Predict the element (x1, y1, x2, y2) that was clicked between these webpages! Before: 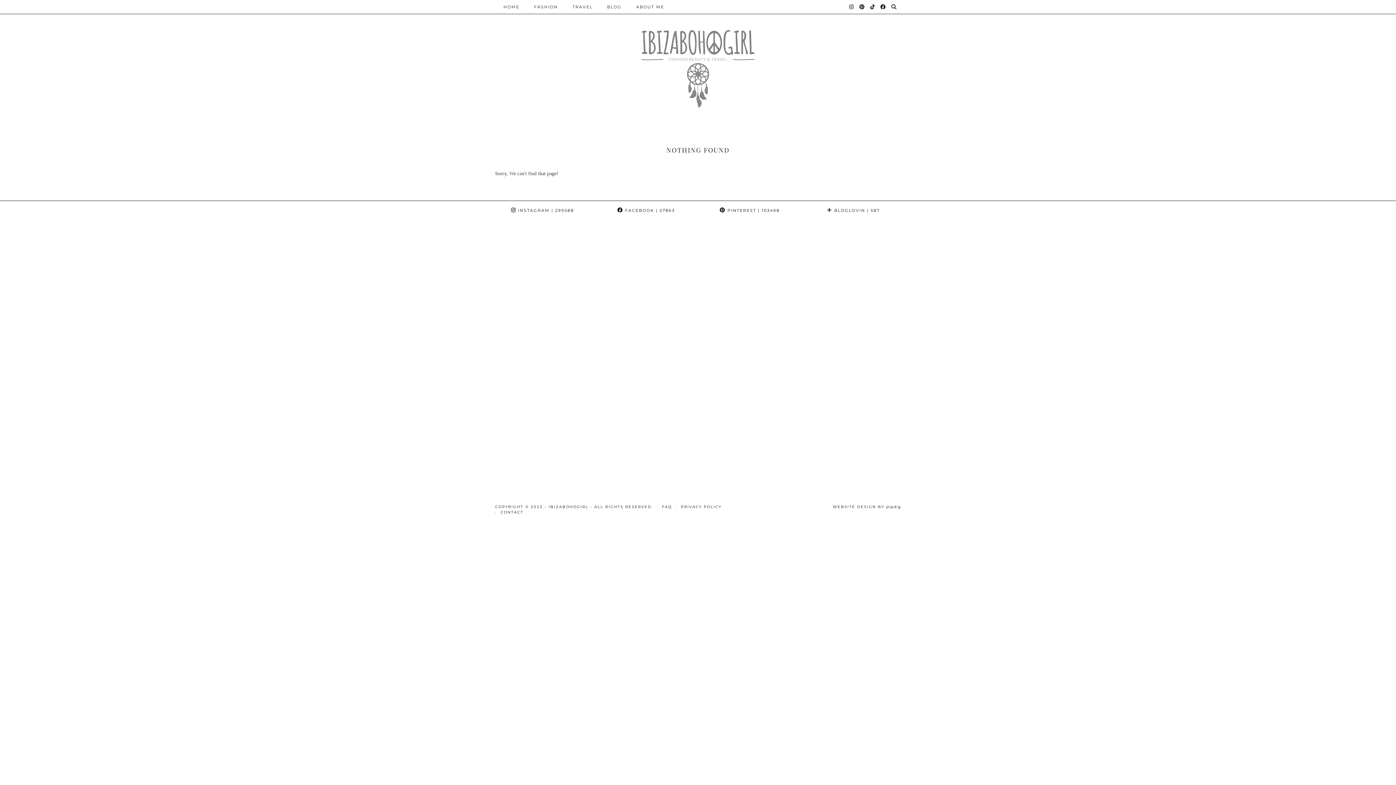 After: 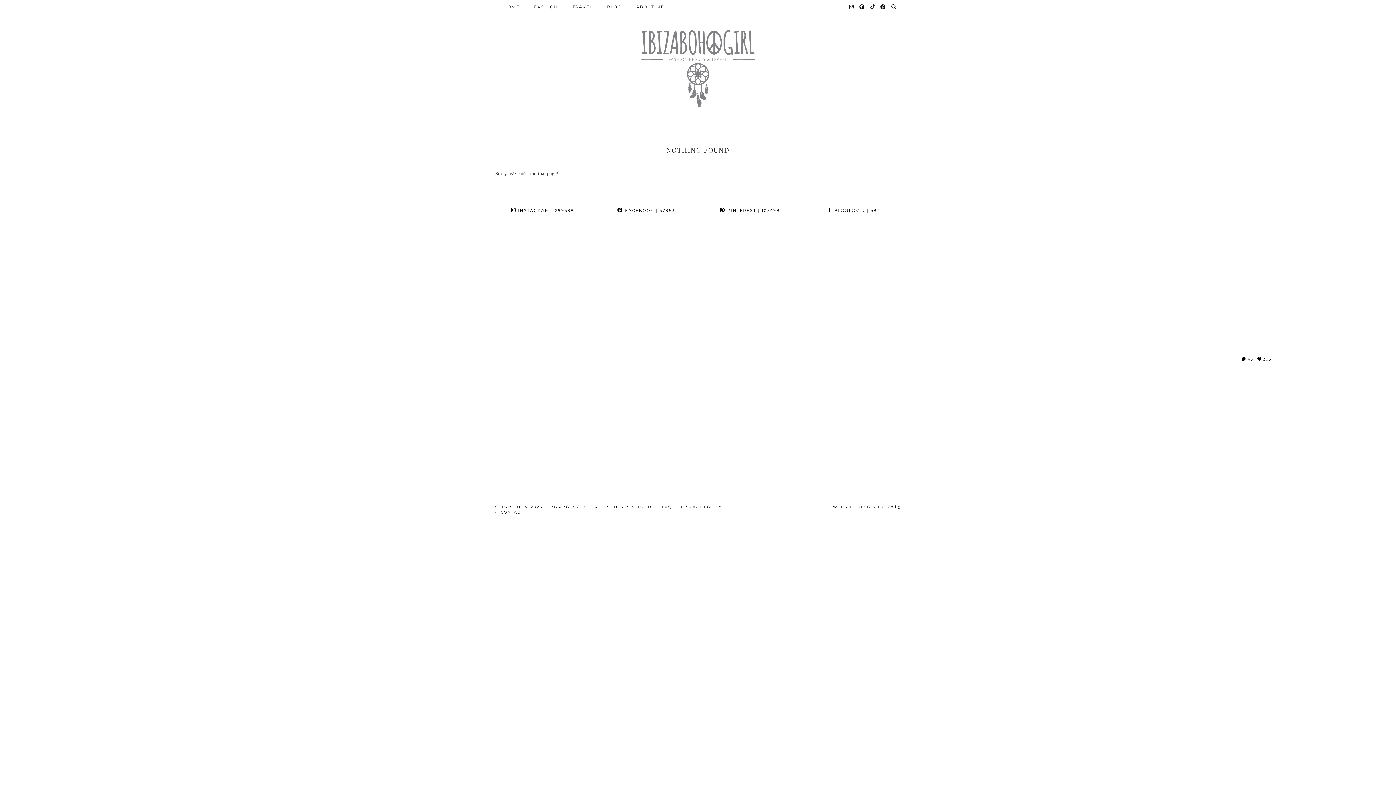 Action: label: Instagram bbox: (1117, 219, 1396, 498)